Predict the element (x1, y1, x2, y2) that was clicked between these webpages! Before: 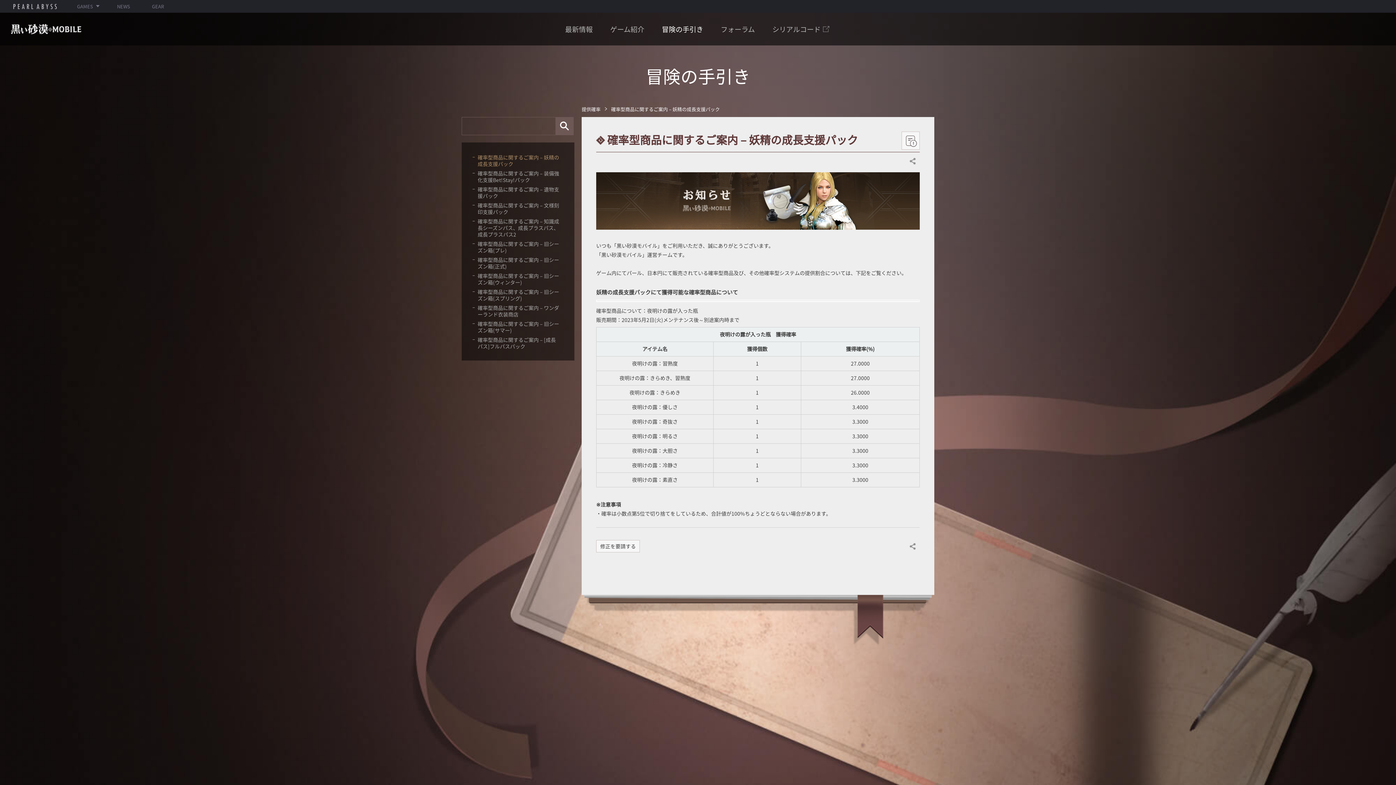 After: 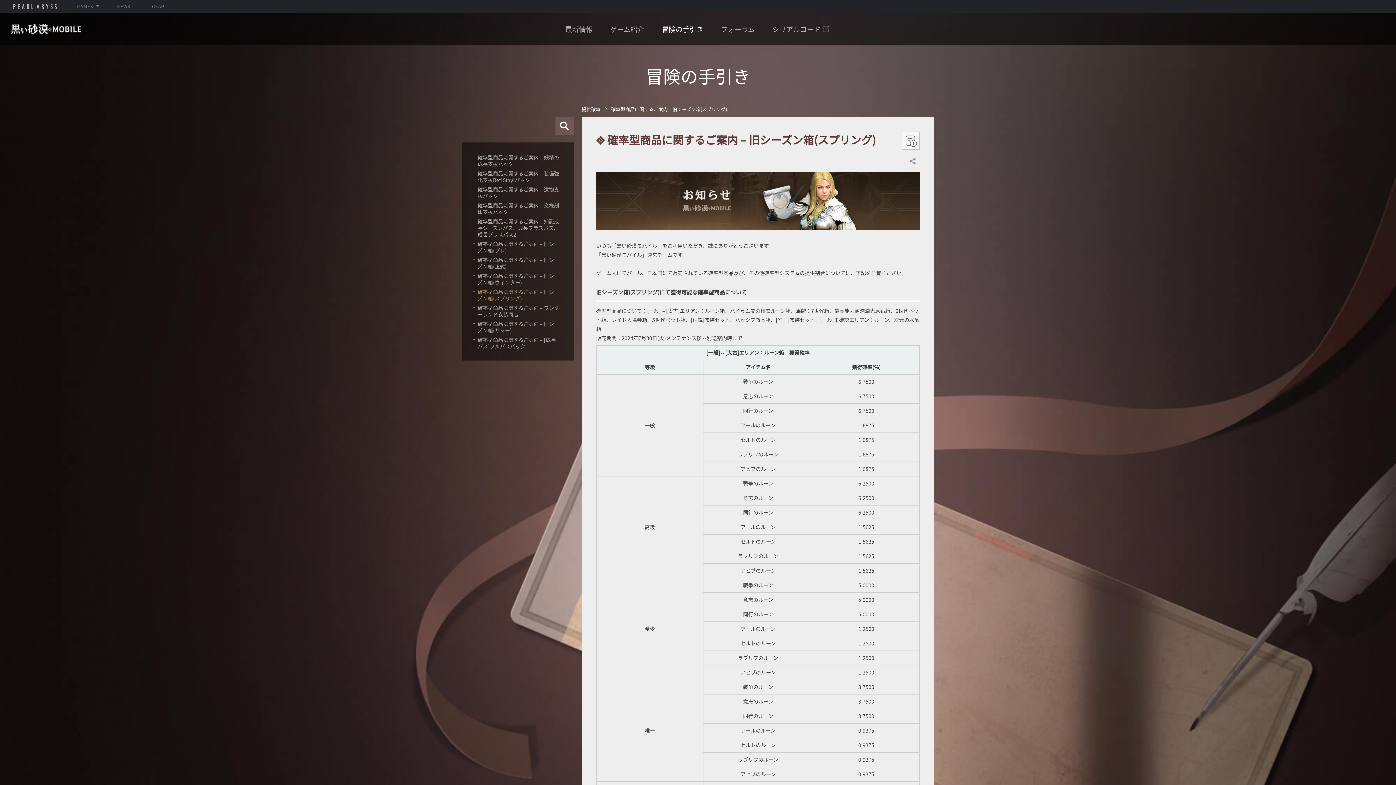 Action: bbox: (472, 288, 560, 301) label: 確率型商品に関するご案内－旧シーズン箱(スプリング)